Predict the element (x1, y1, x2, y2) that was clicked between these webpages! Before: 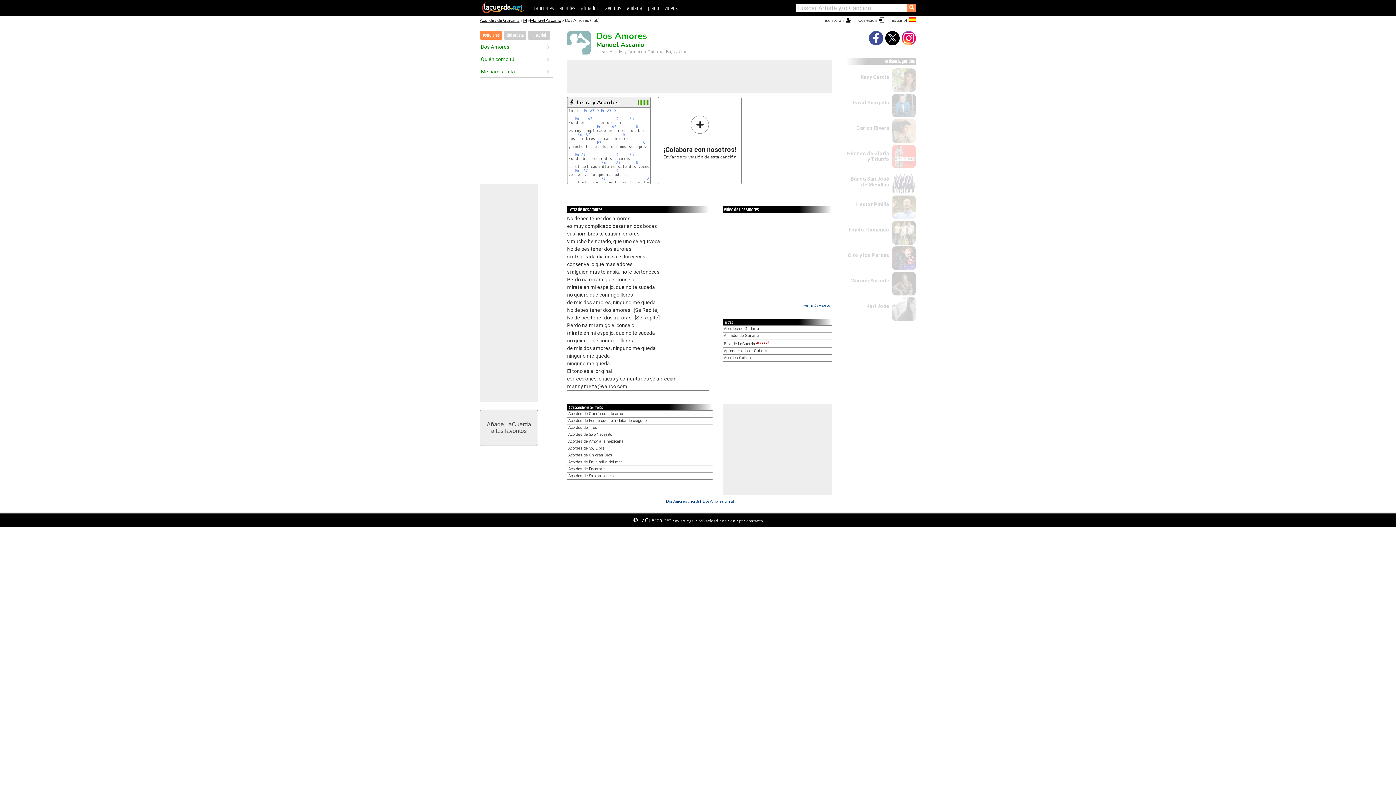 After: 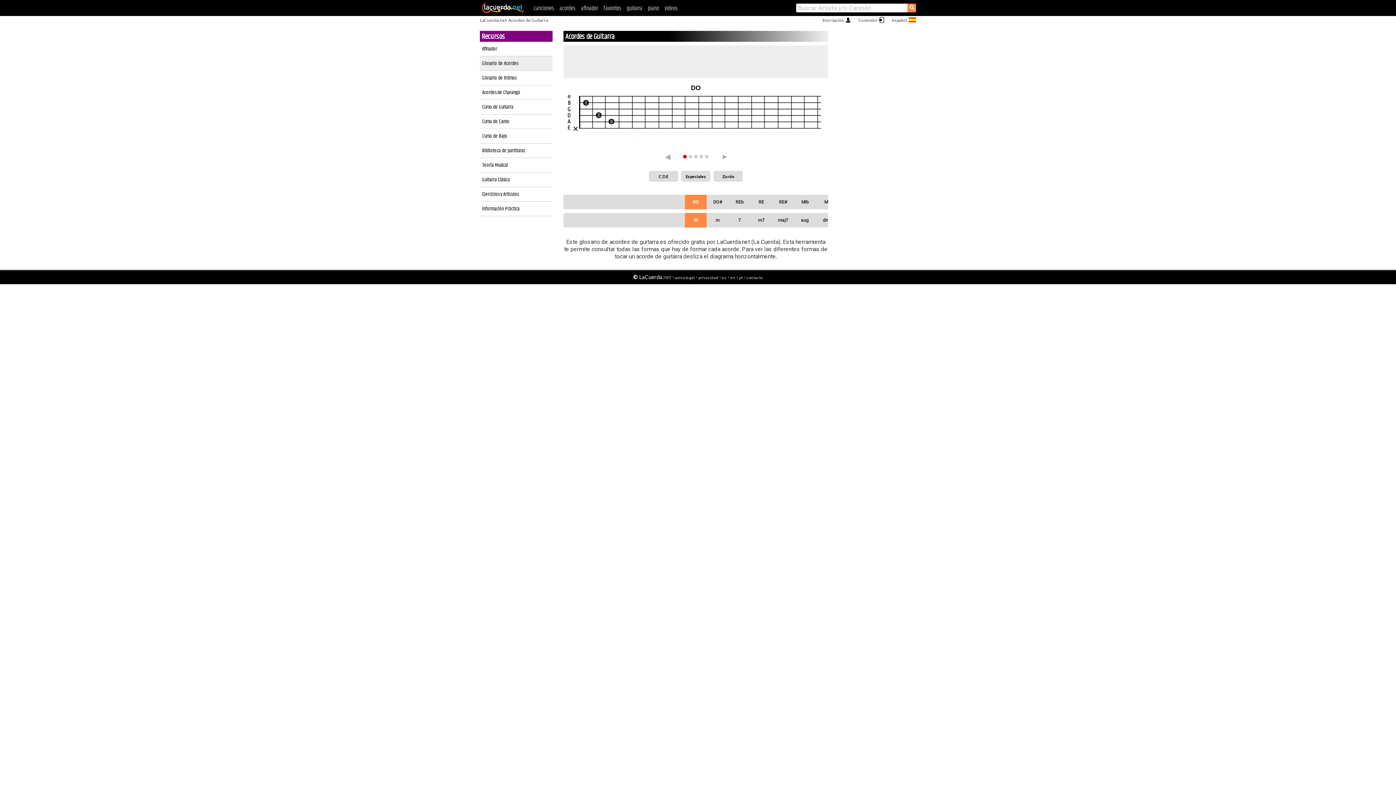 Action: bbox: (724, 326, 759, 331) label: Acordes de Guitarra